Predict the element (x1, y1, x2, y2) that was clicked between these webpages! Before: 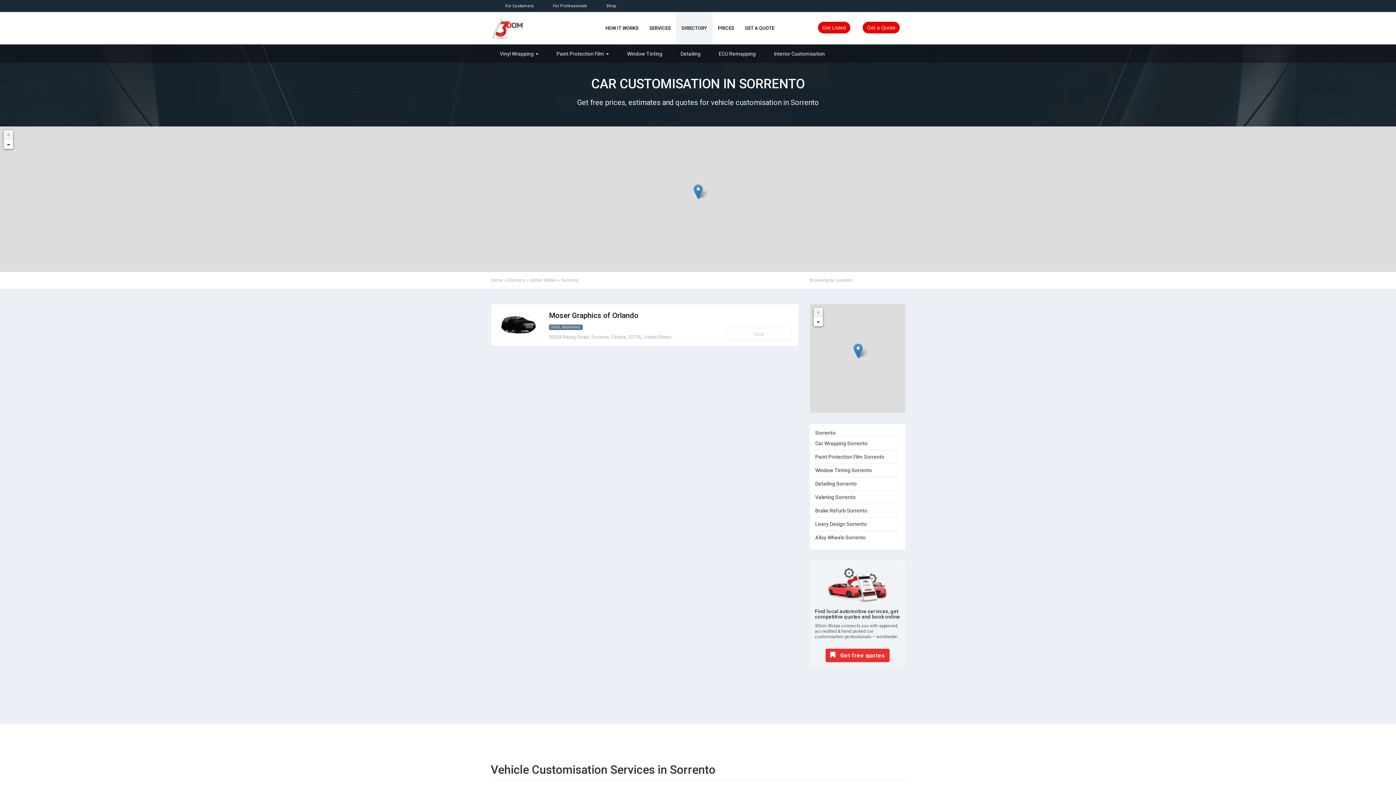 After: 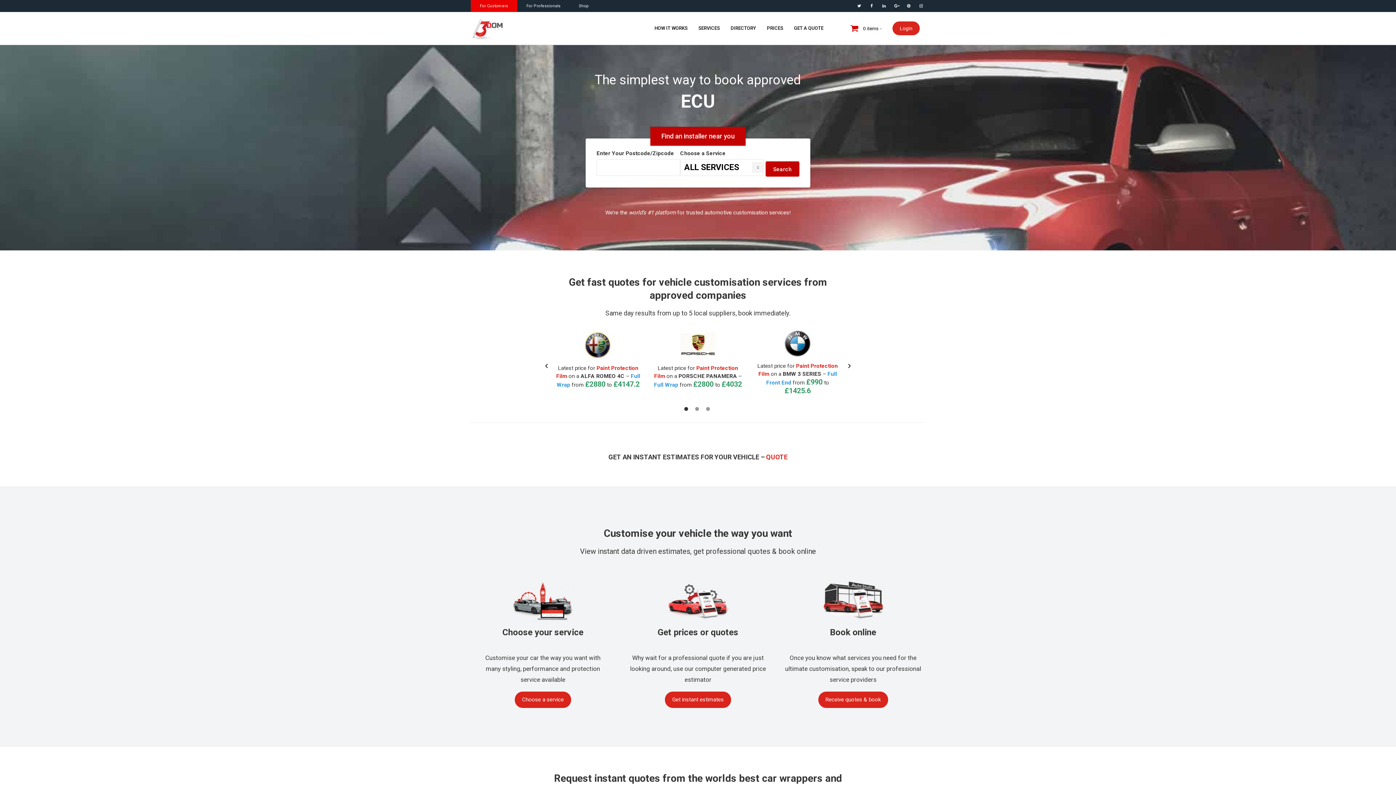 Action: bbox: (490, 277, 502, 282) label: Home